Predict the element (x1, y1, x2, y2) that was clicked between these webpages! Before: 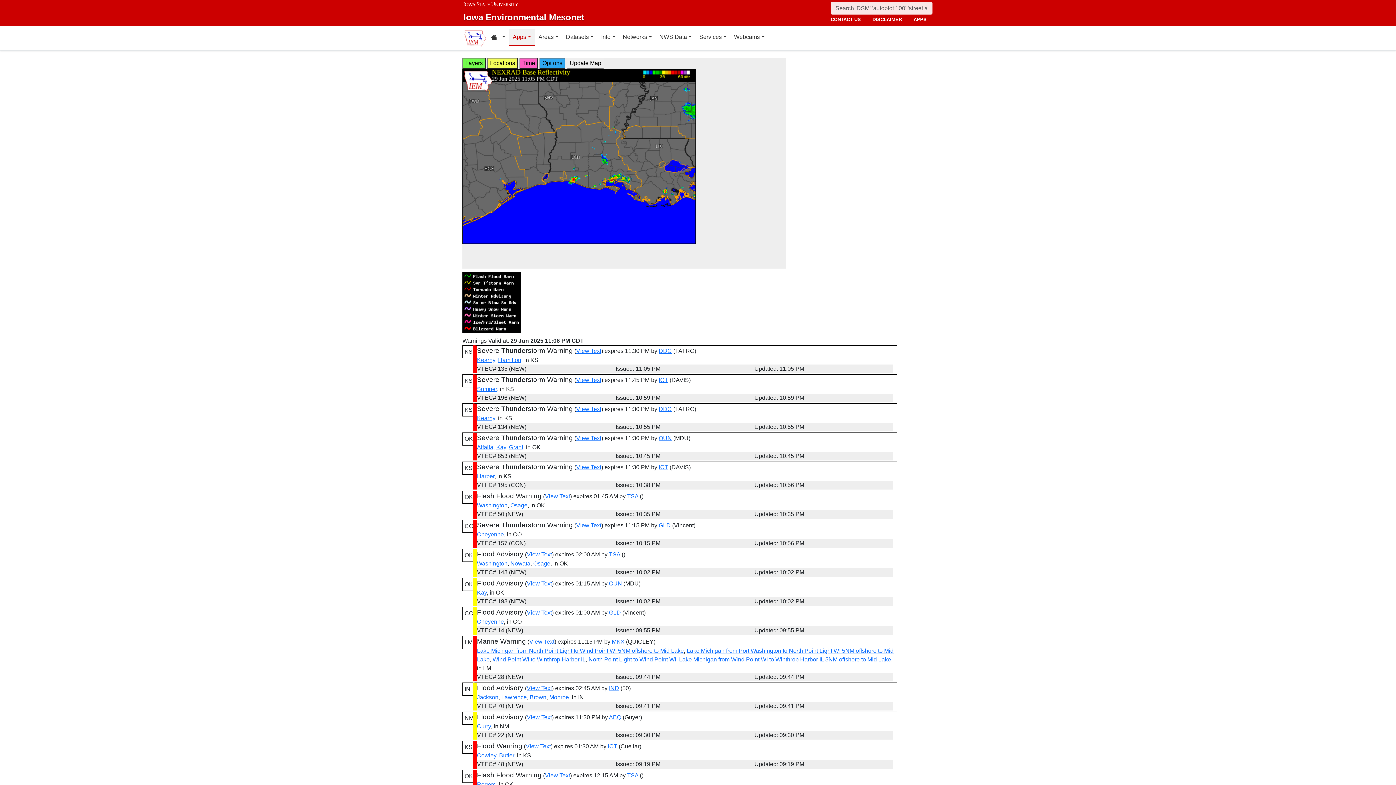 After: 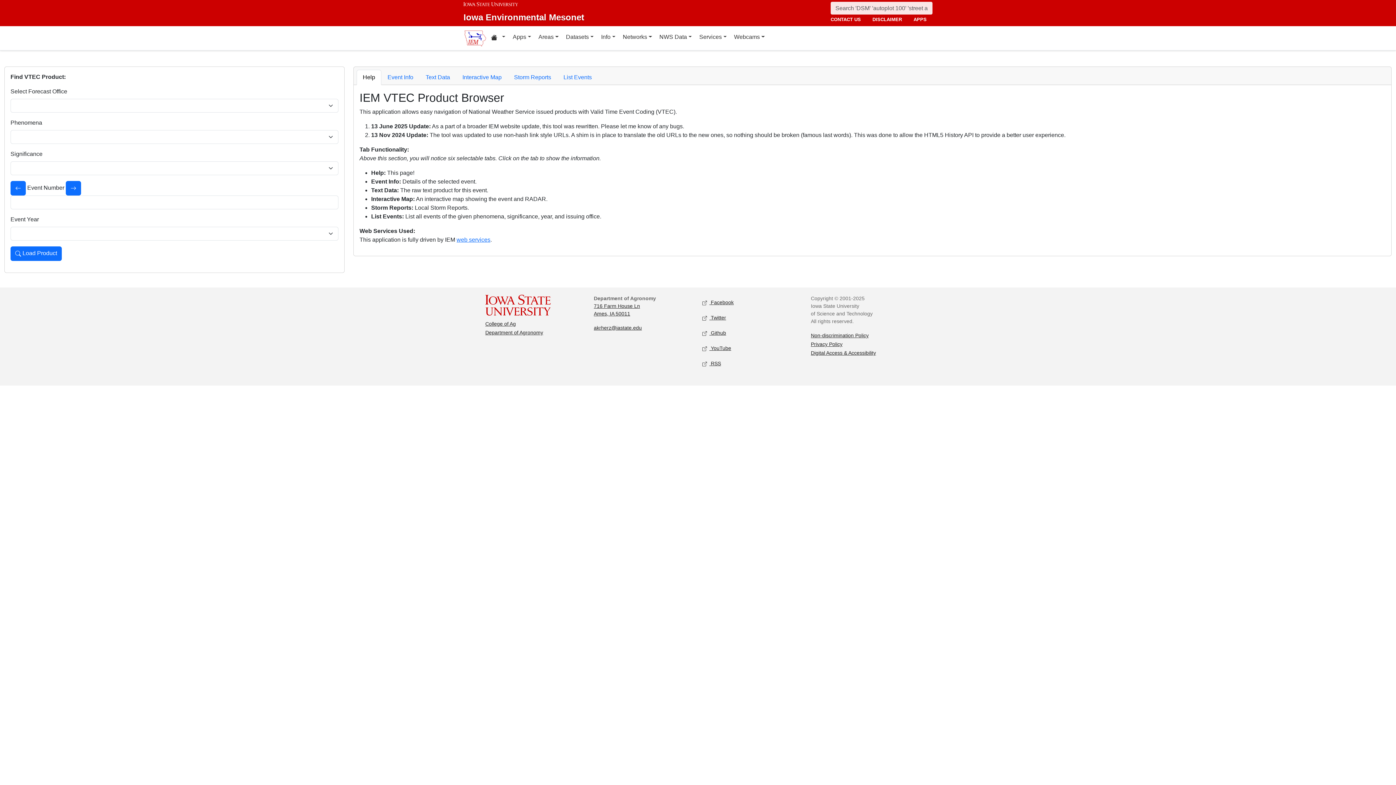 Action: bbox: (529, 638, 554, 645) label: View Text